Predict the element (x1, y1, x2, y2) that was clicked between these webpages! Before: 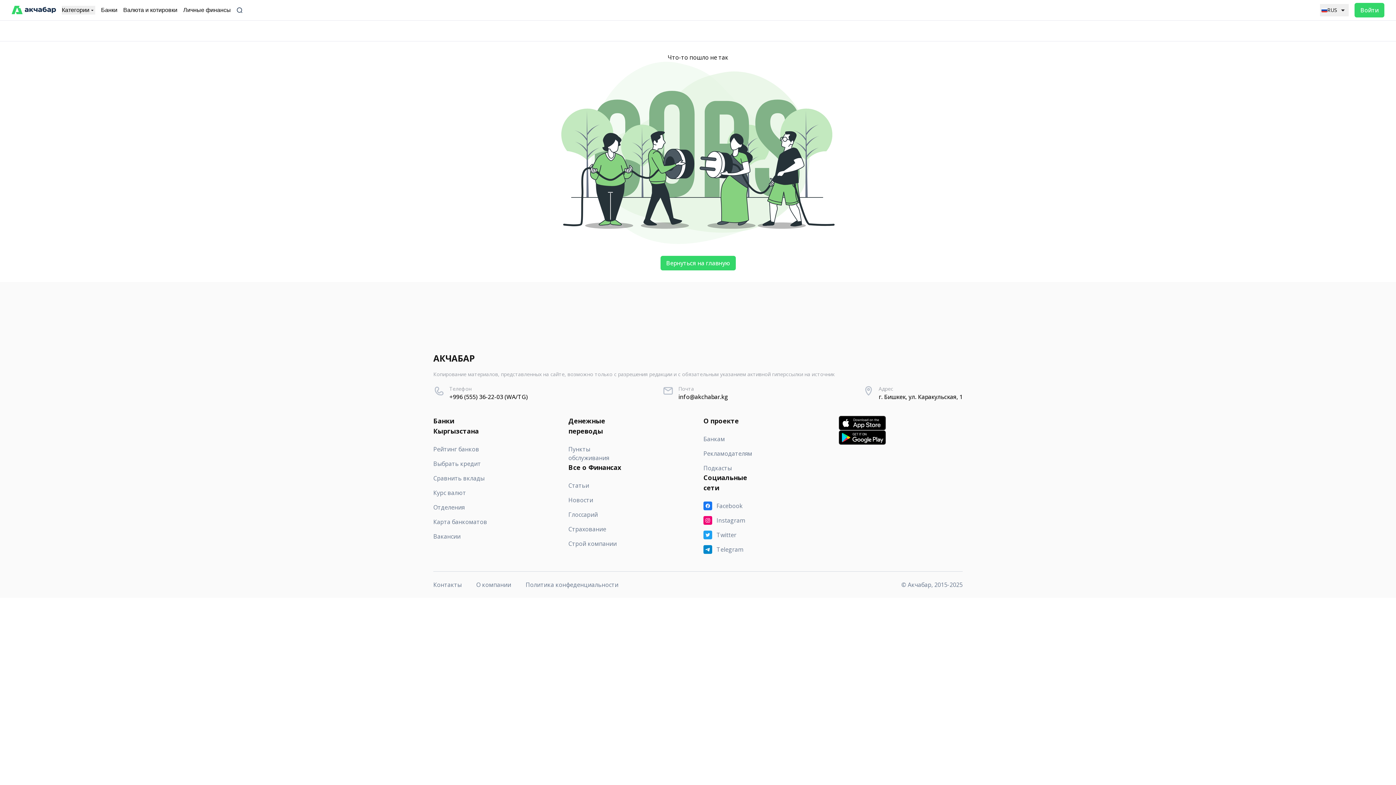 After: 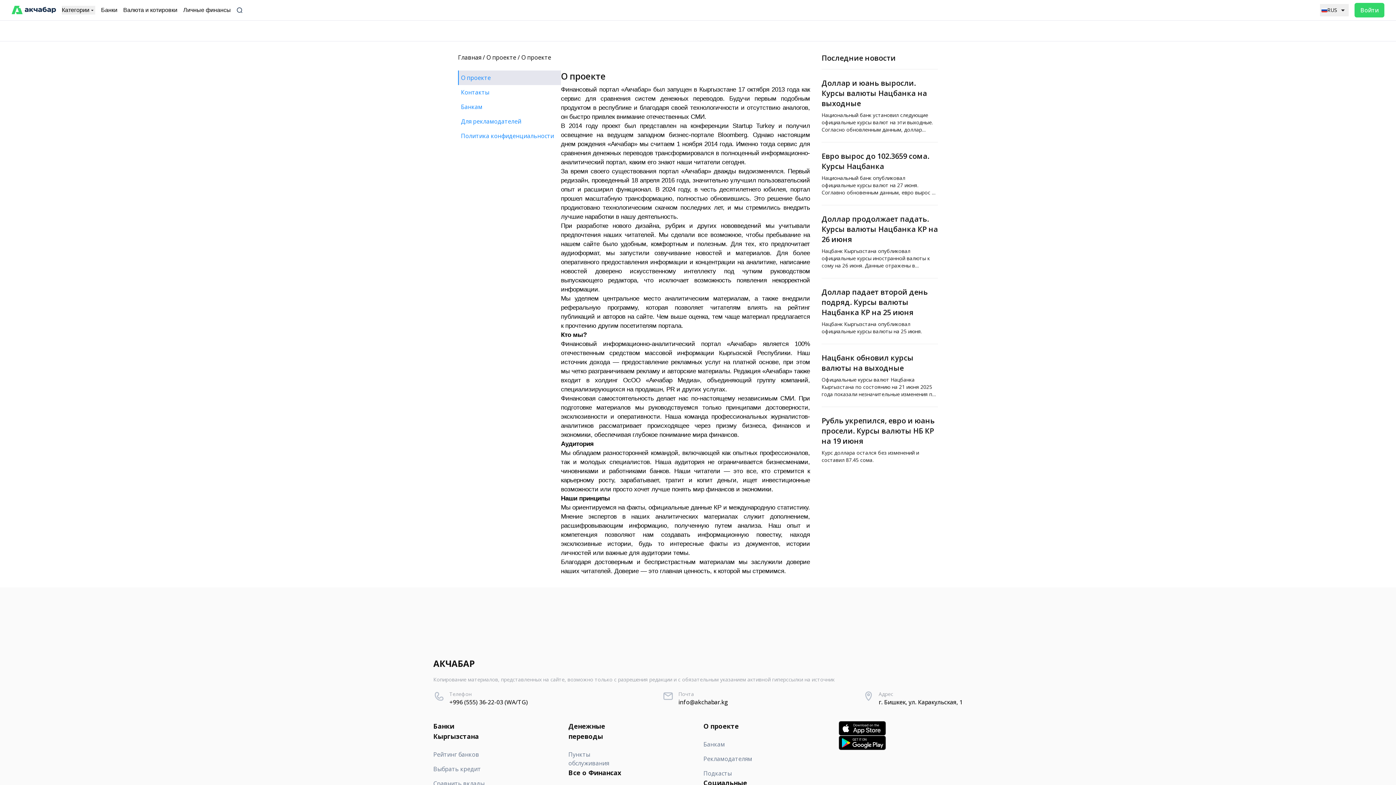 Action: bbox: (476, 580, 511, 589) label: О компании